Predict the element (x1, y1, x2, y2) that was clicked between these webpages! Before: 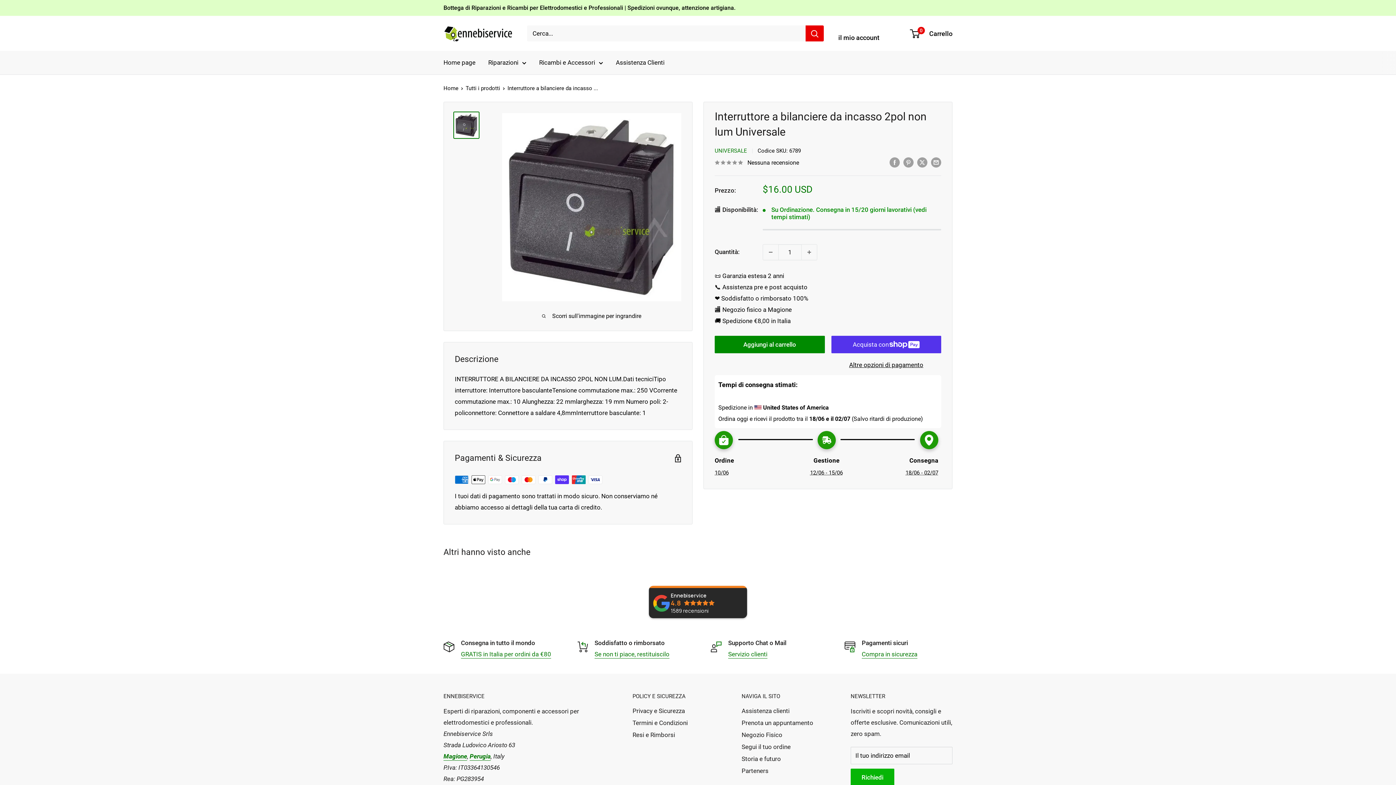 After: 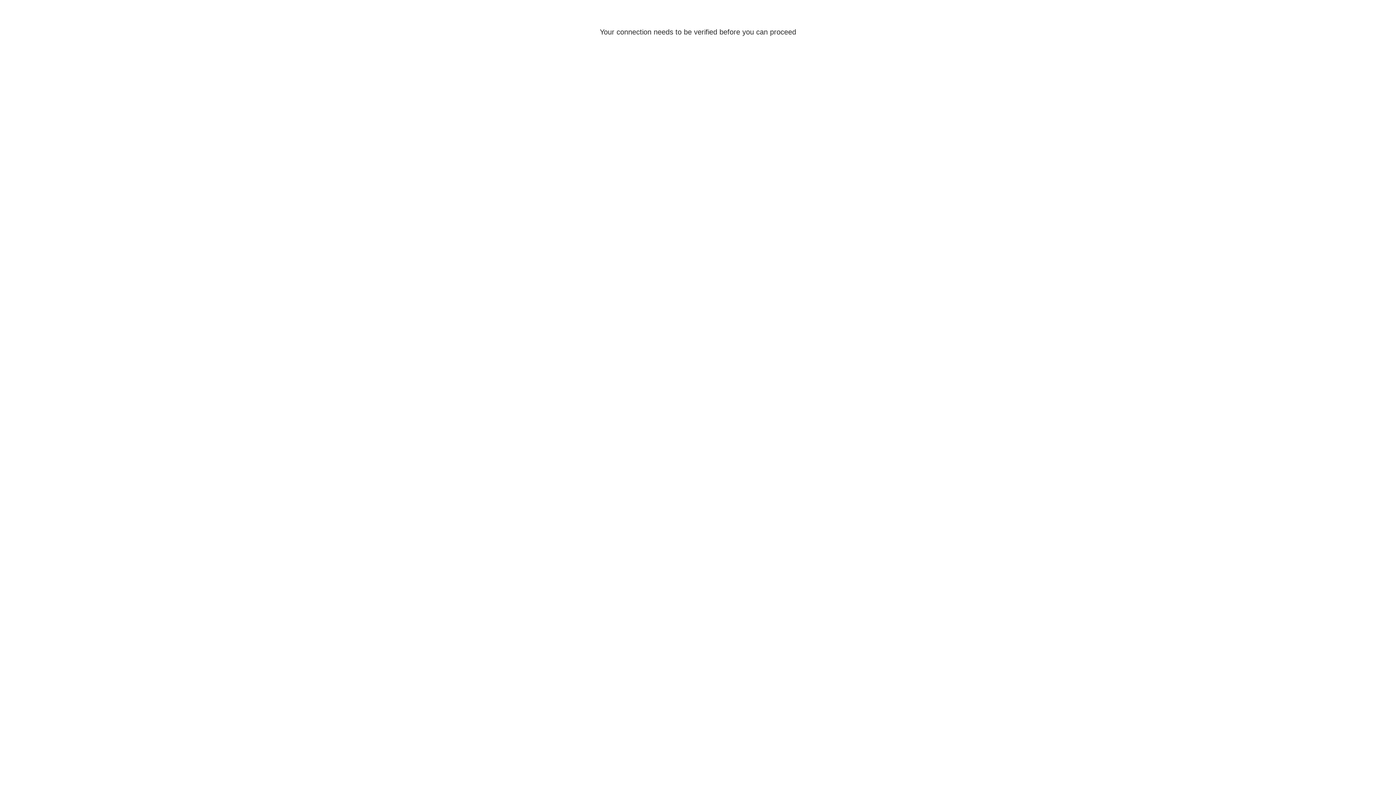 Action: bbox: (838, 31, 879, 43) label: il mio account